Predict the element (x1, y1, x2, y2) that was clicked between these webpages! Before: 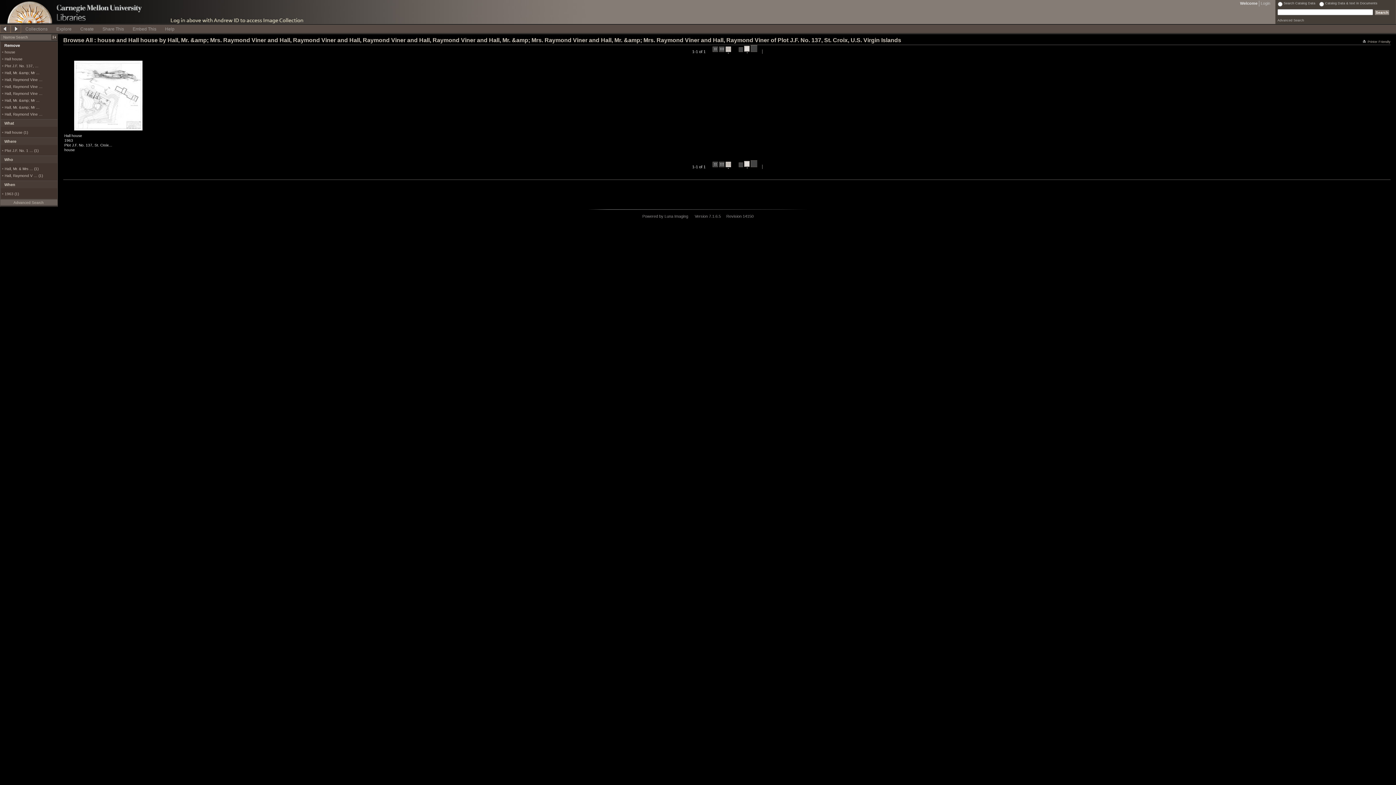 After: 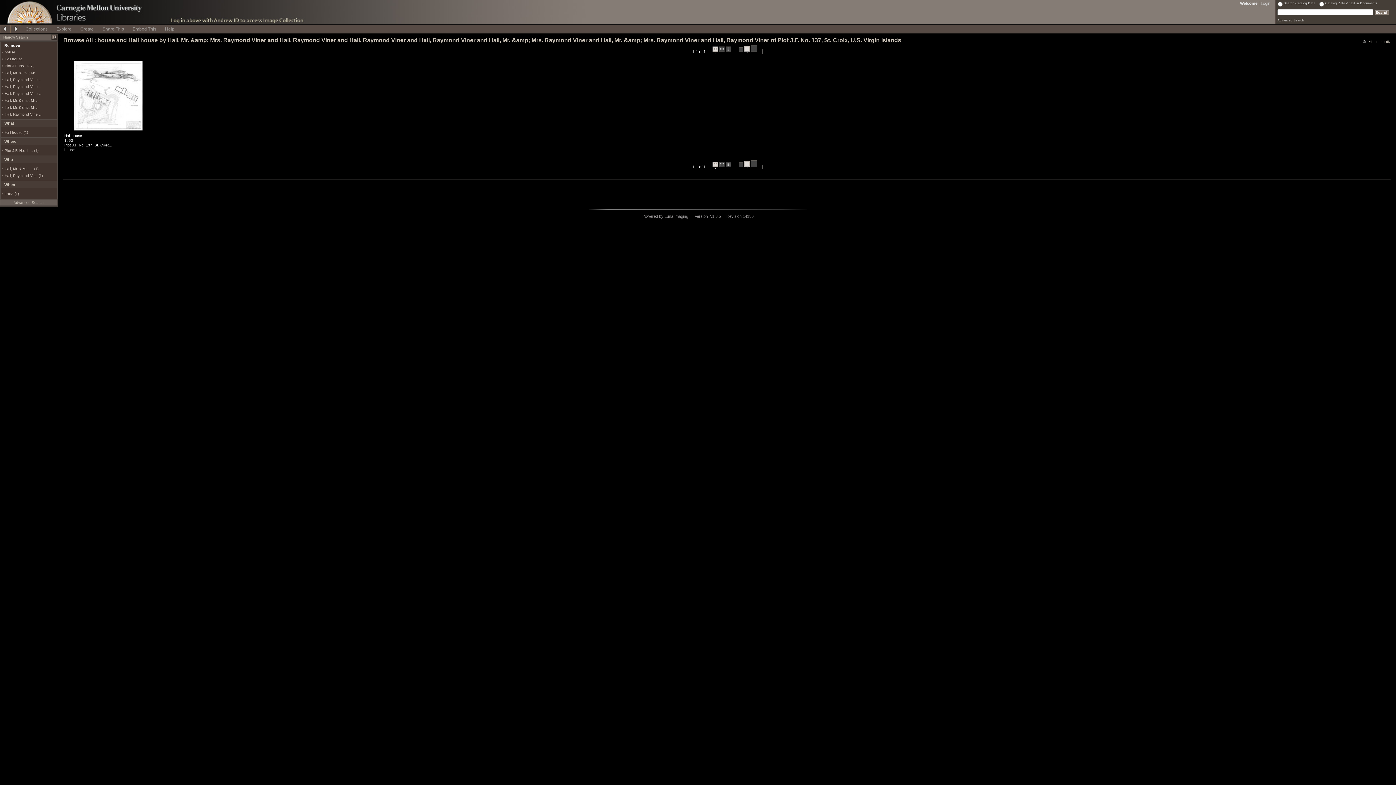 Action: bbox: (712, 161, 718, 168) label:  